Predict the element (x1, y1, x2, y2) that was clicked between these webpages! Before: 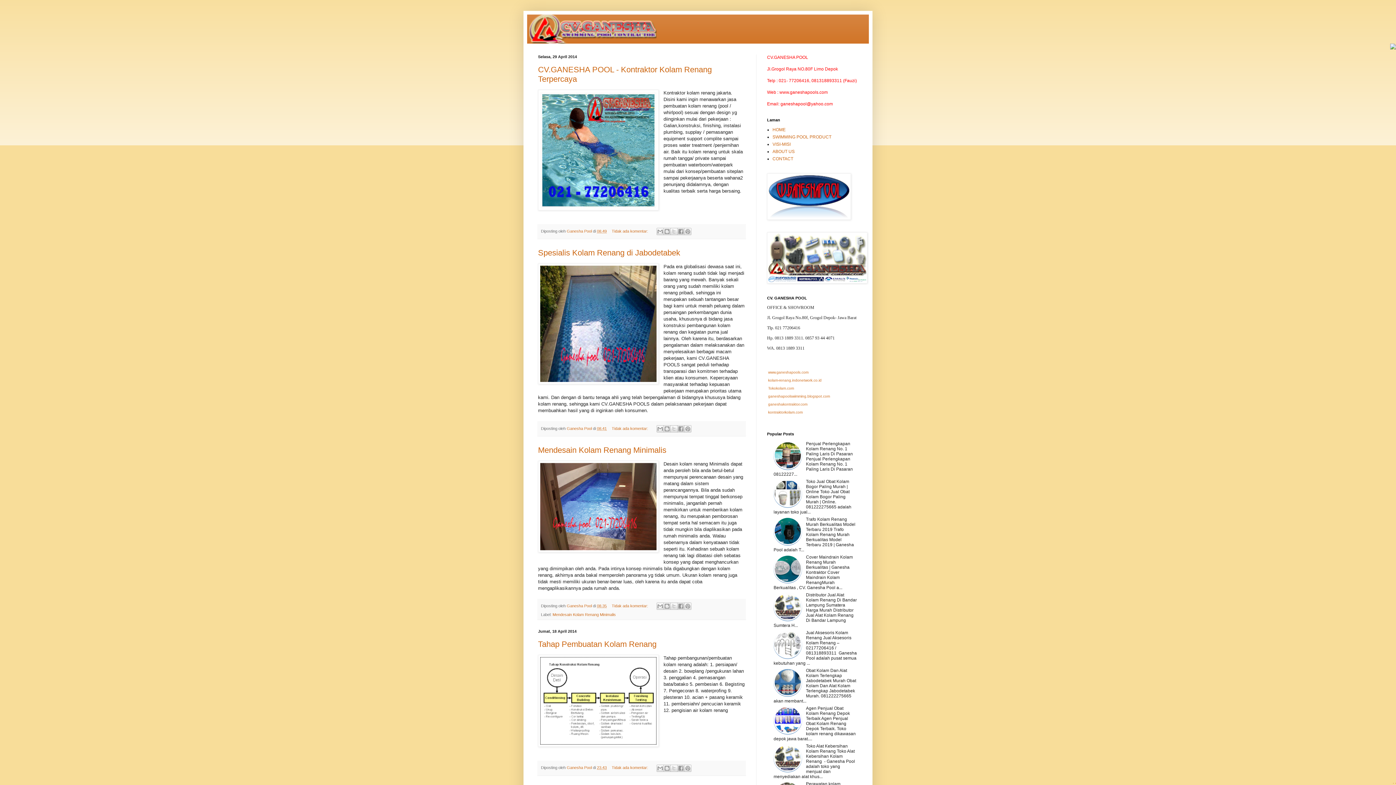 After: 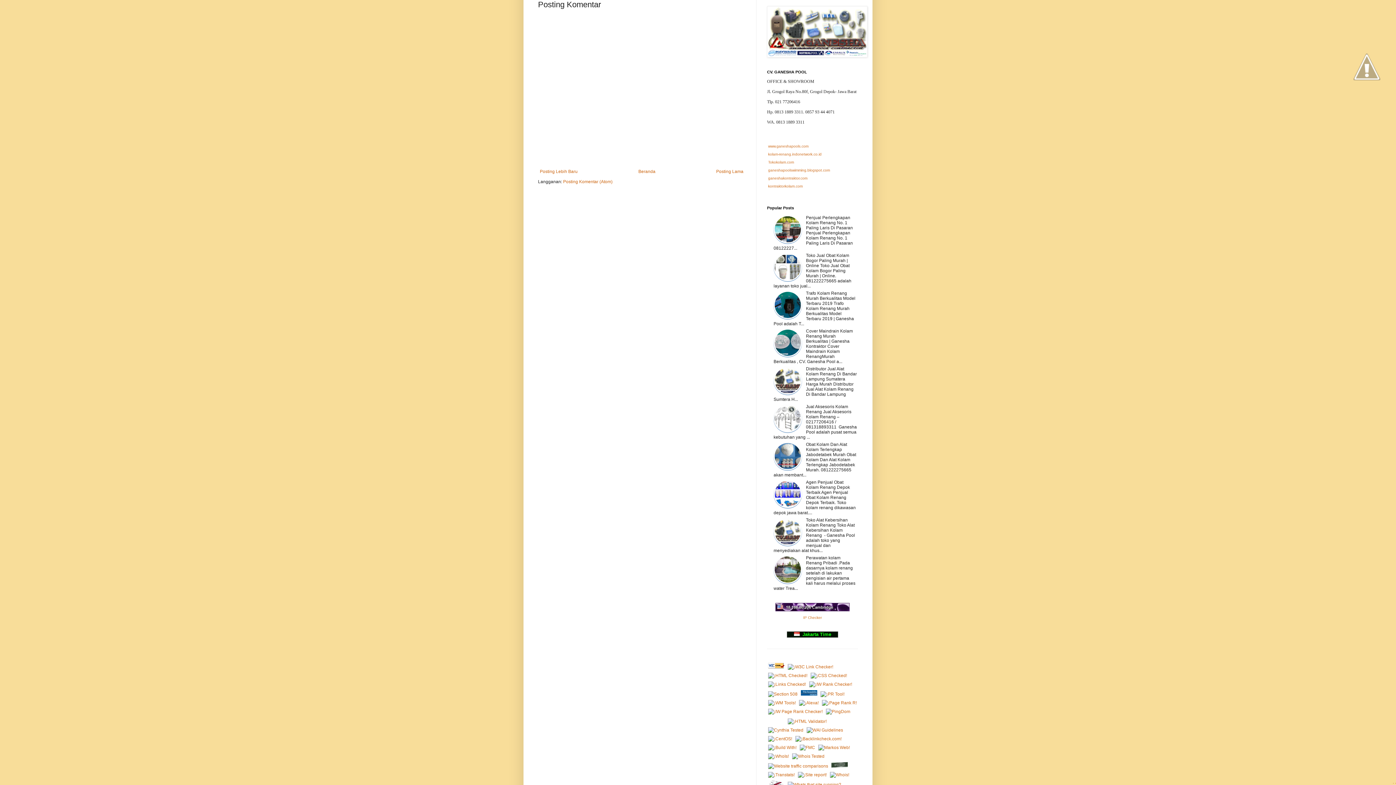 Action: label: Tidak ada komentar:  bbox: (611, 765, 649, 770)